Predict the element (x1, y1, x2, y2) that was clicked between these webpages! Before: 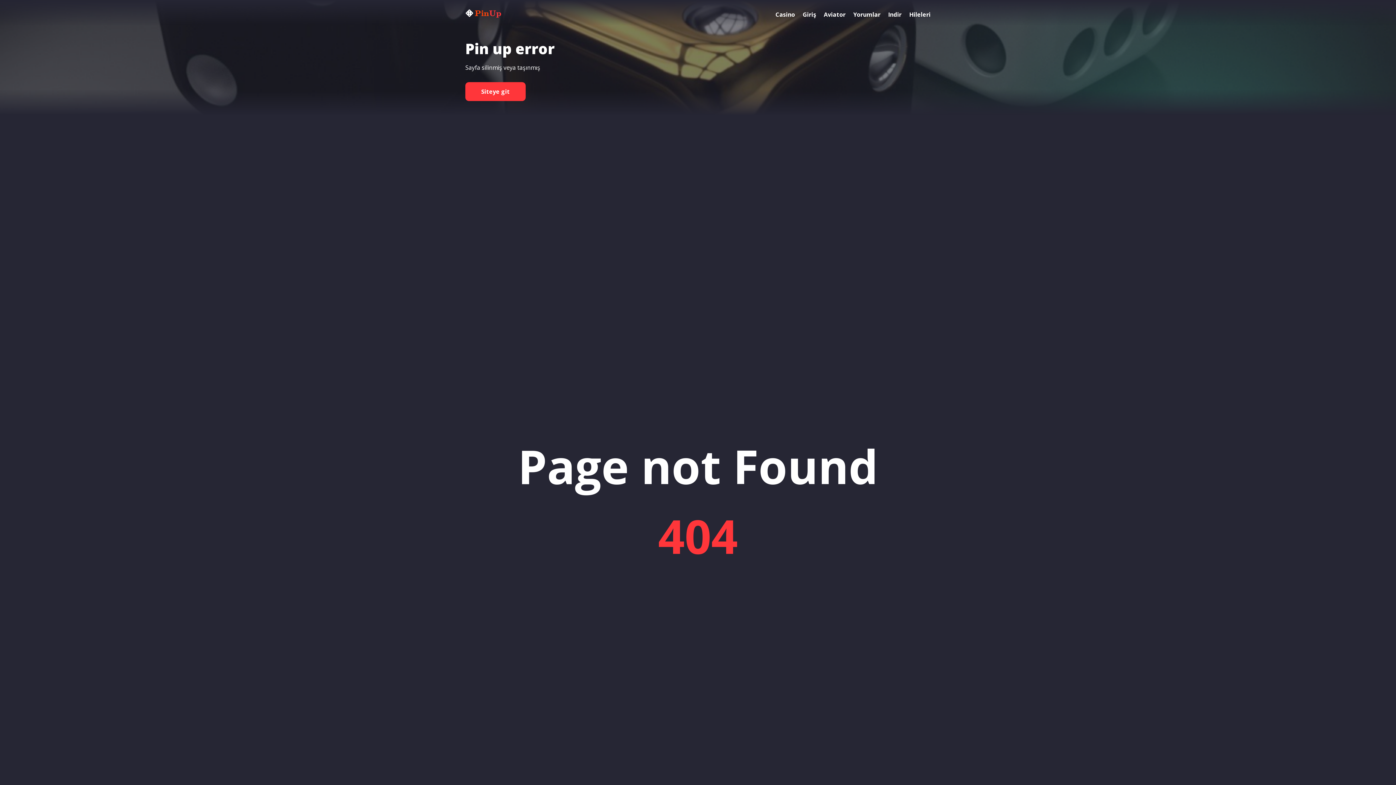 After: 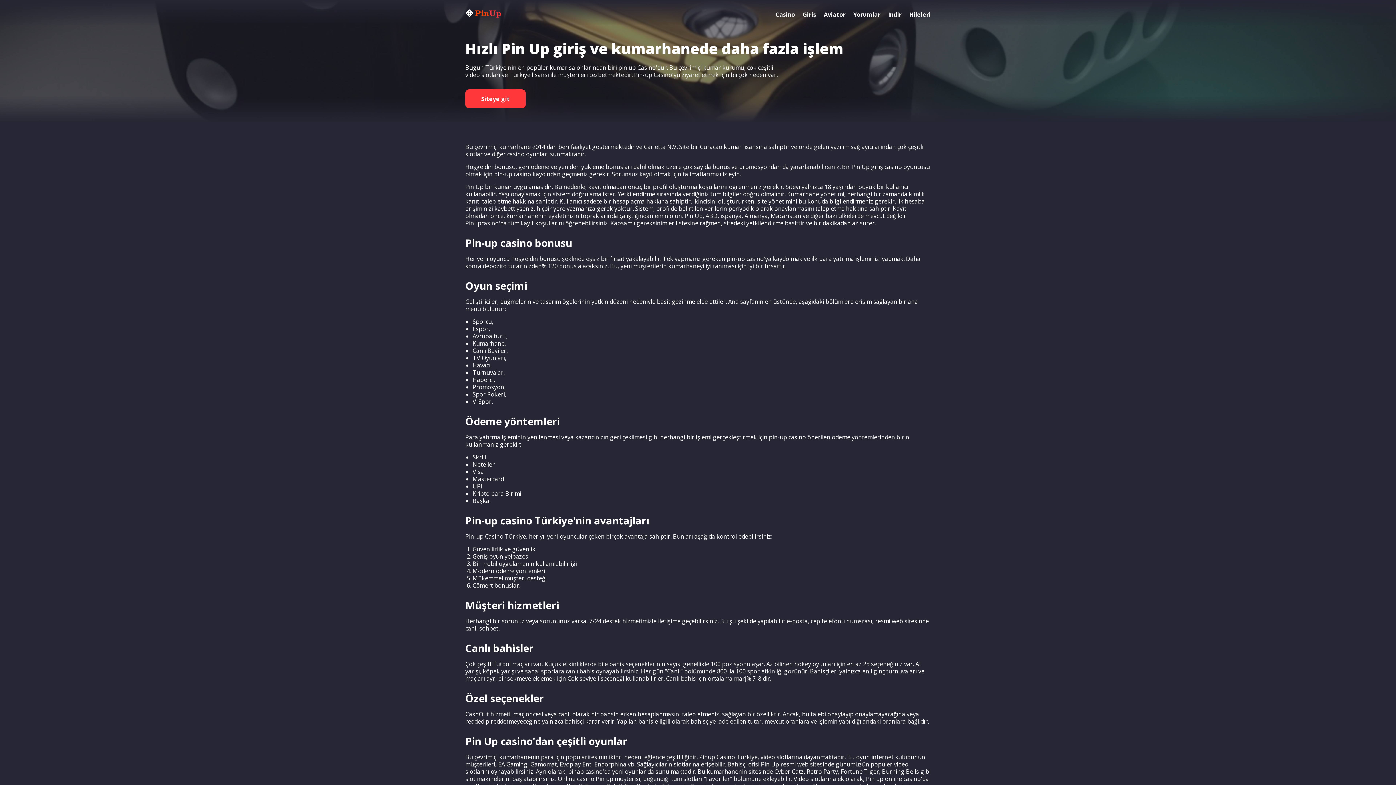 Action: label: Giriş bbox: (802, 10, 816, 18)